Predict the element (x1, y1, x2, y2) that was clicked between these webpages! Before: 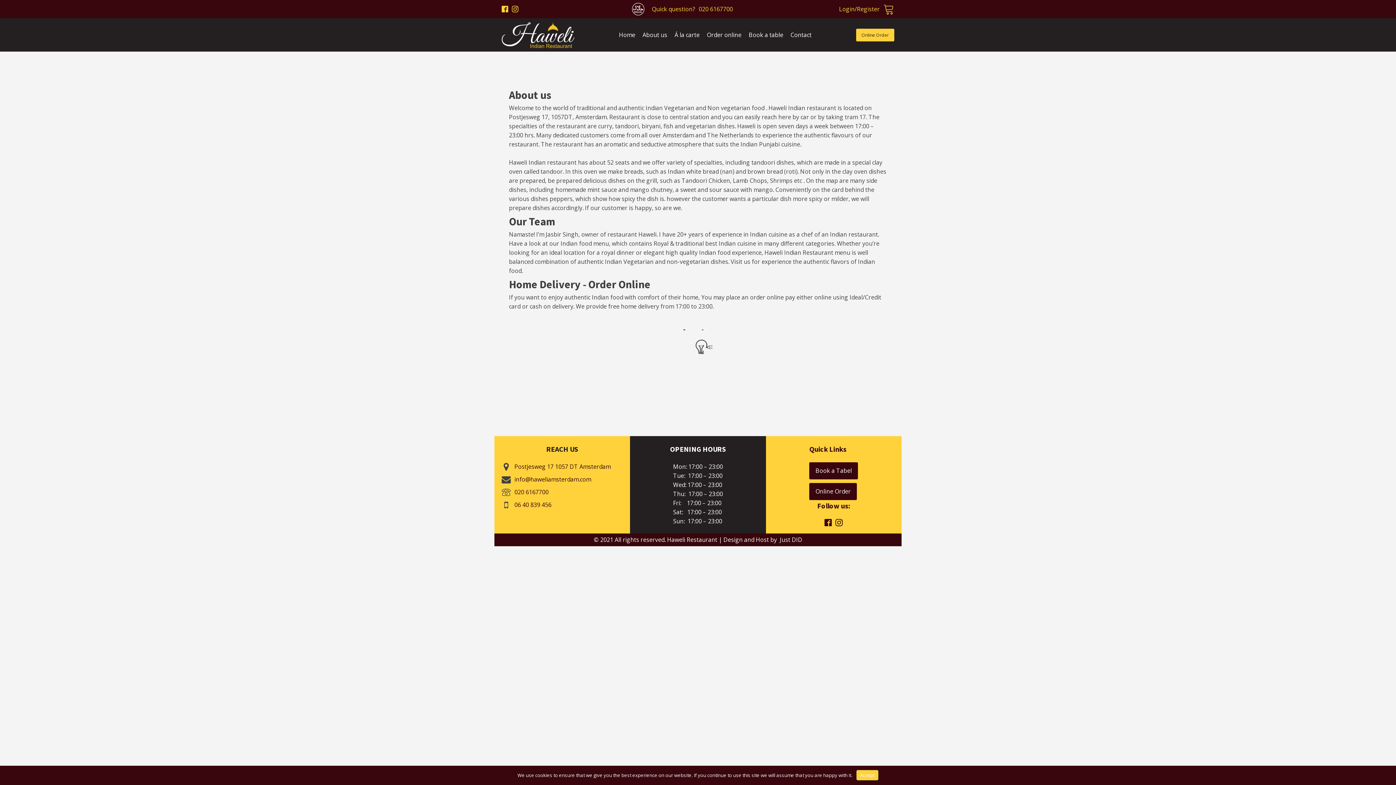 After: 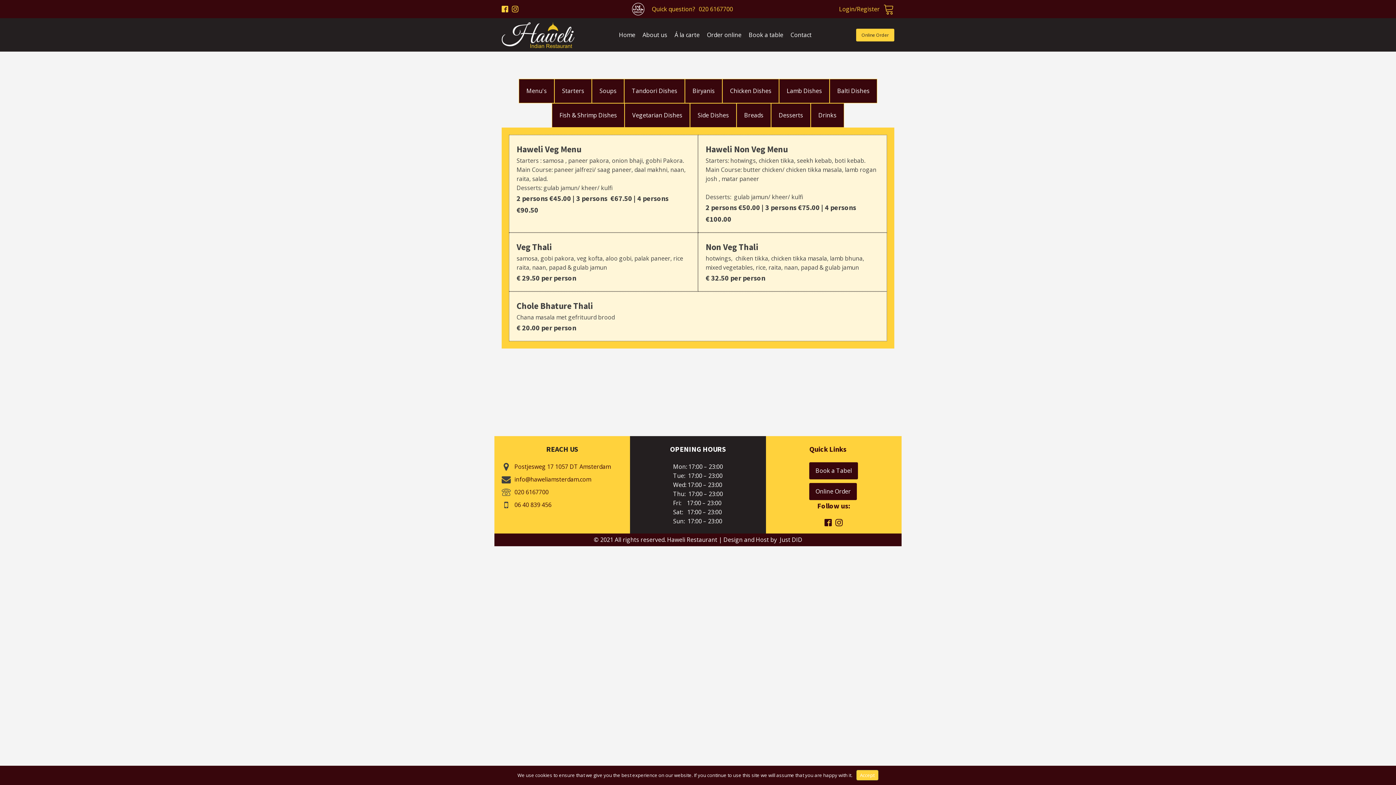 Action: bbox: (671, 26, 703, 43) label: Á la carte